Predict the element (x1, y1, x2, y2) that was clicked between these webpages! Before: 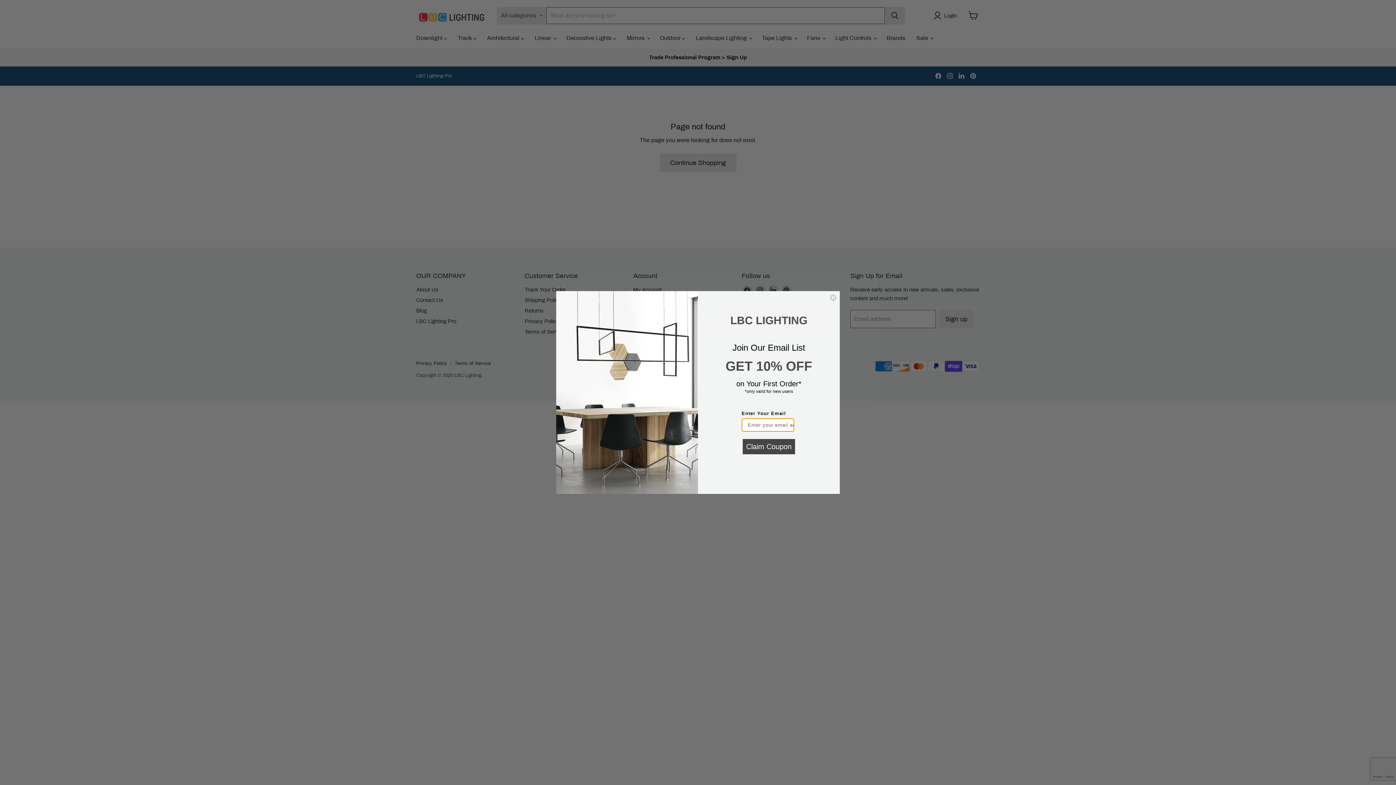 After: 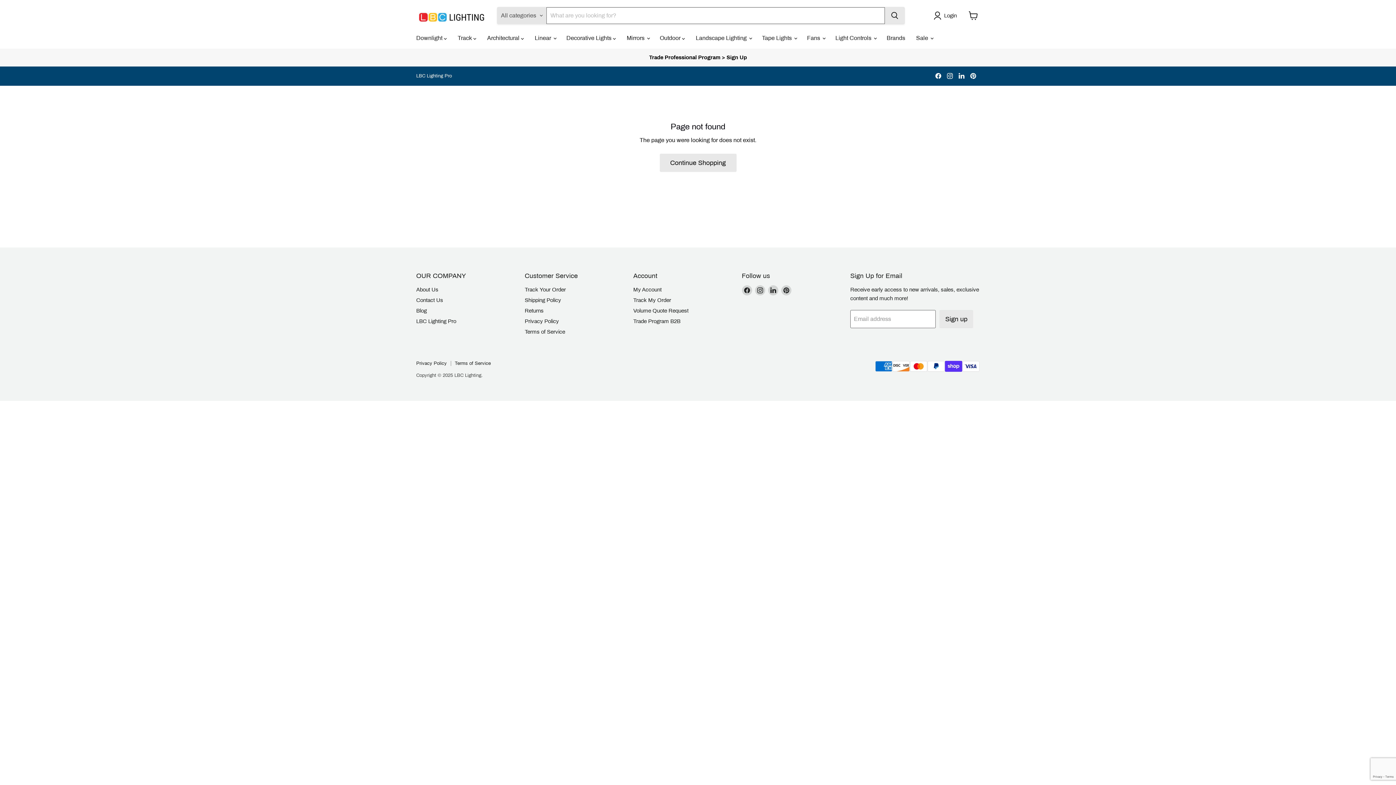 Action: bbox: (829, 294, 837, 301) label: Close dialog